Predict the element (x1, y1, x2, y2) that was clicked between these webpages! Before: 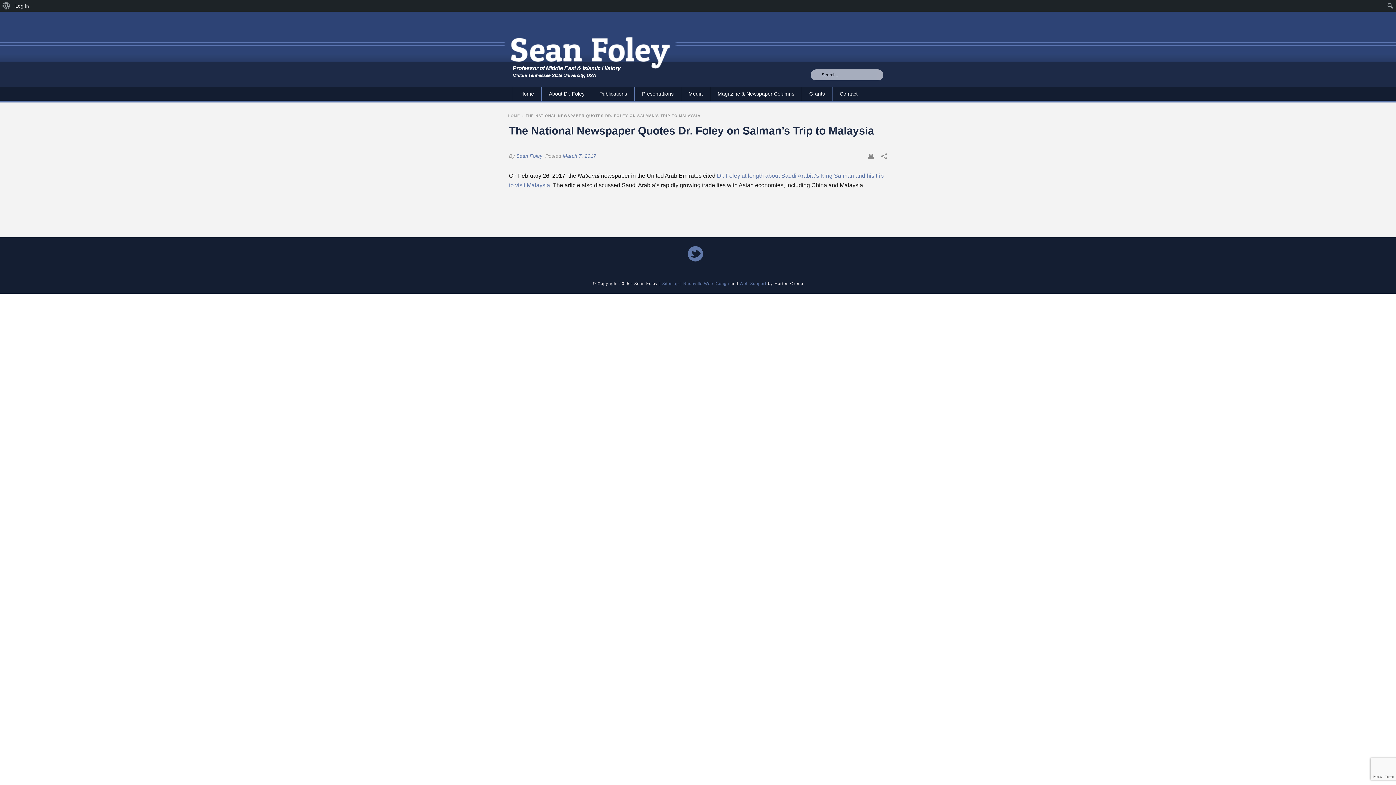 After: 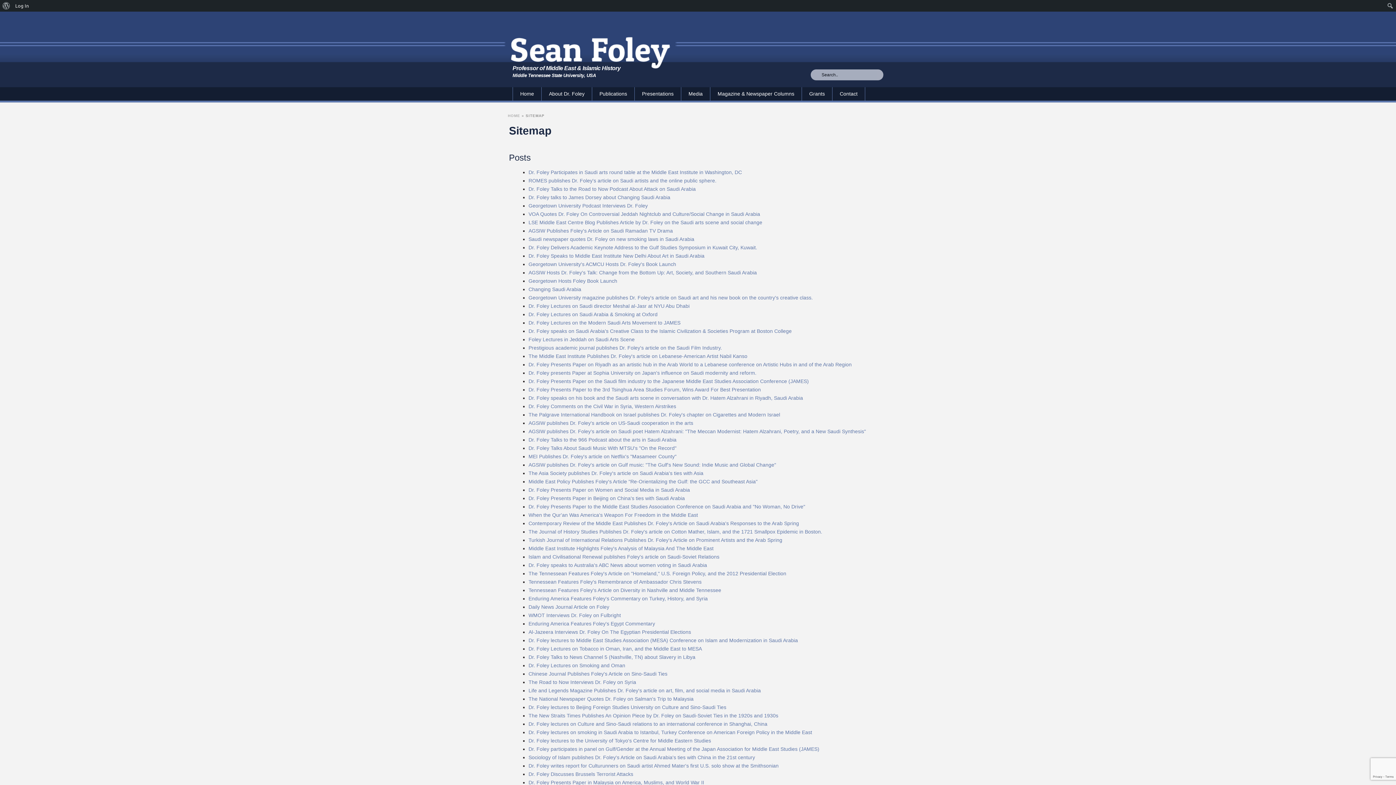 Action: bbox: (662, 281, 679, 285) label: Sitemap